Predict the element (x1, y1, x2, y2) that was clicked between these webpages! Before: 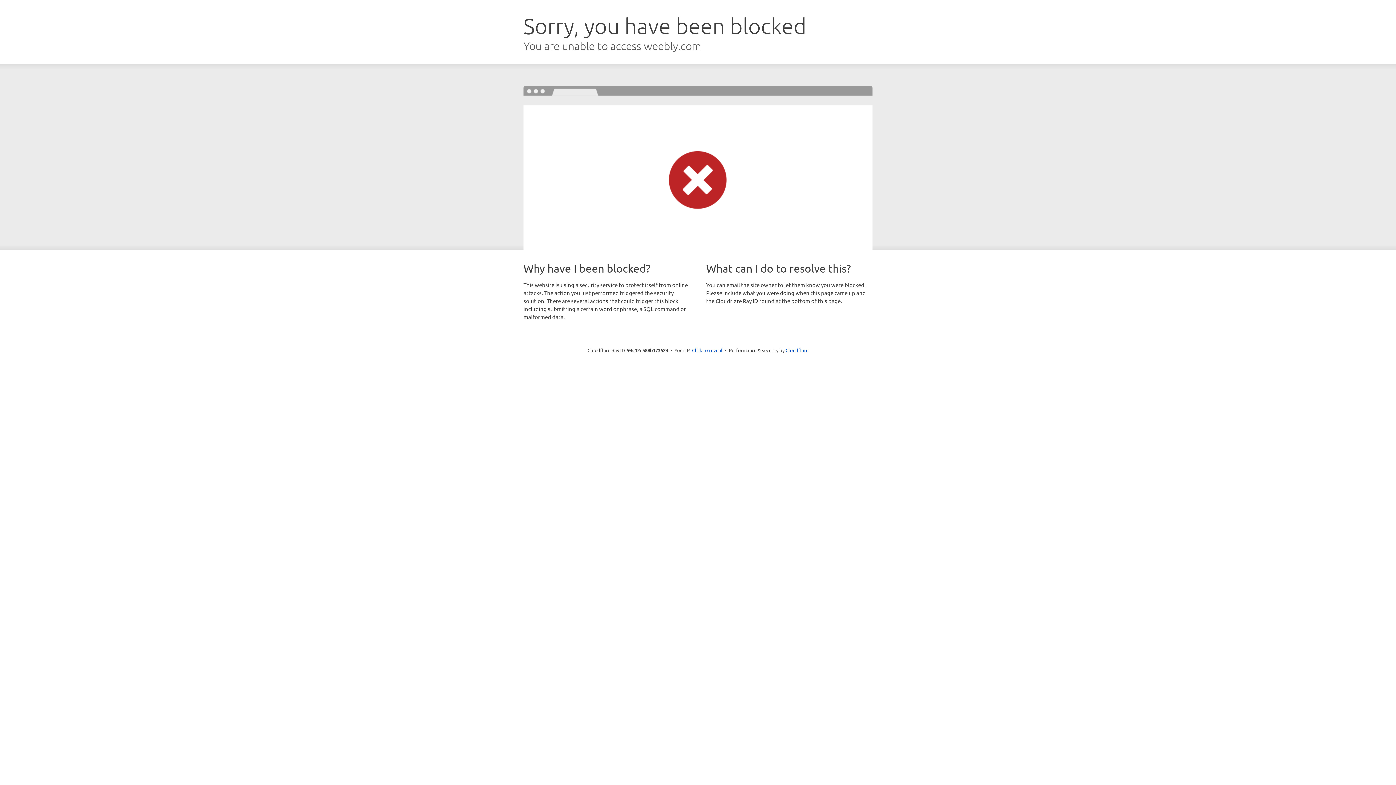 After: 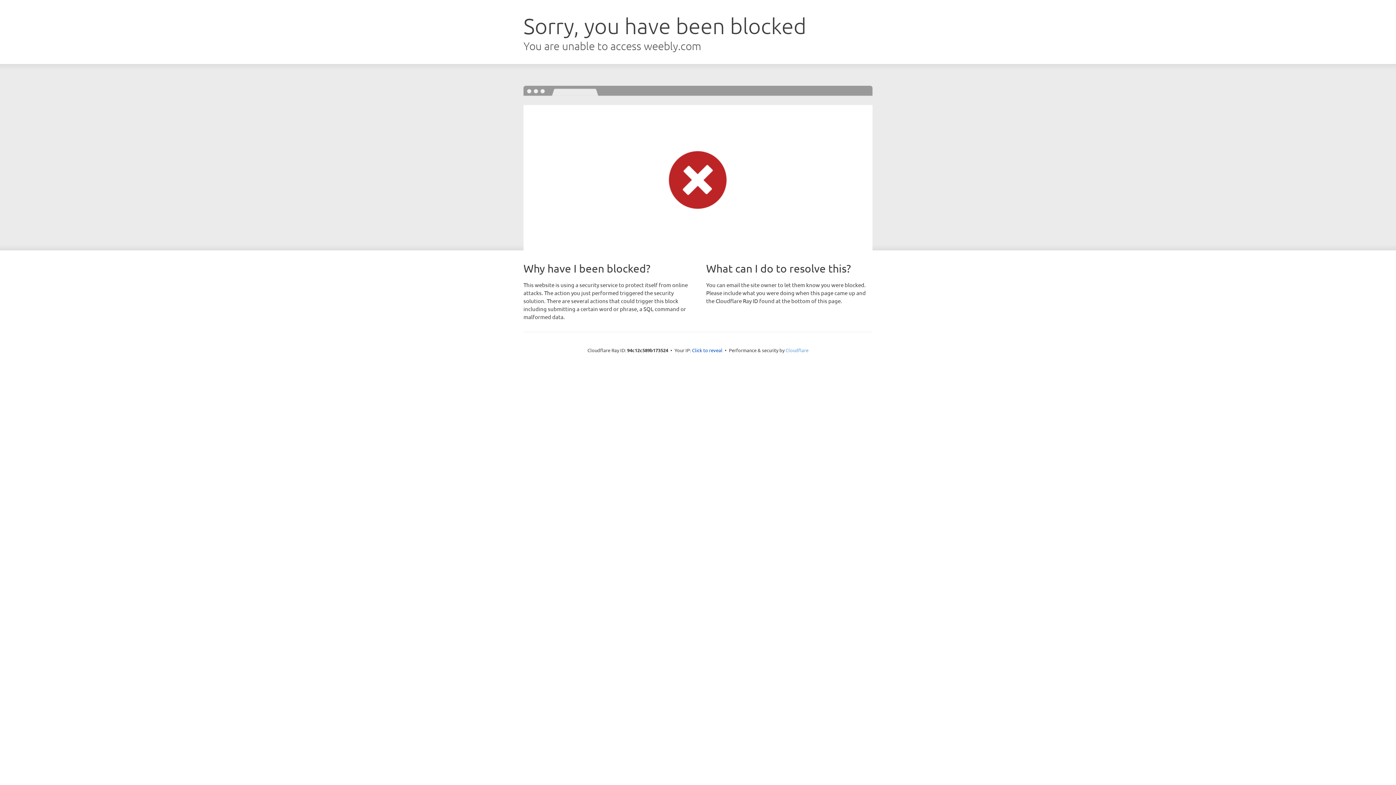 Action: label: Cloudflare bbox: (785, 347, 808, 353)